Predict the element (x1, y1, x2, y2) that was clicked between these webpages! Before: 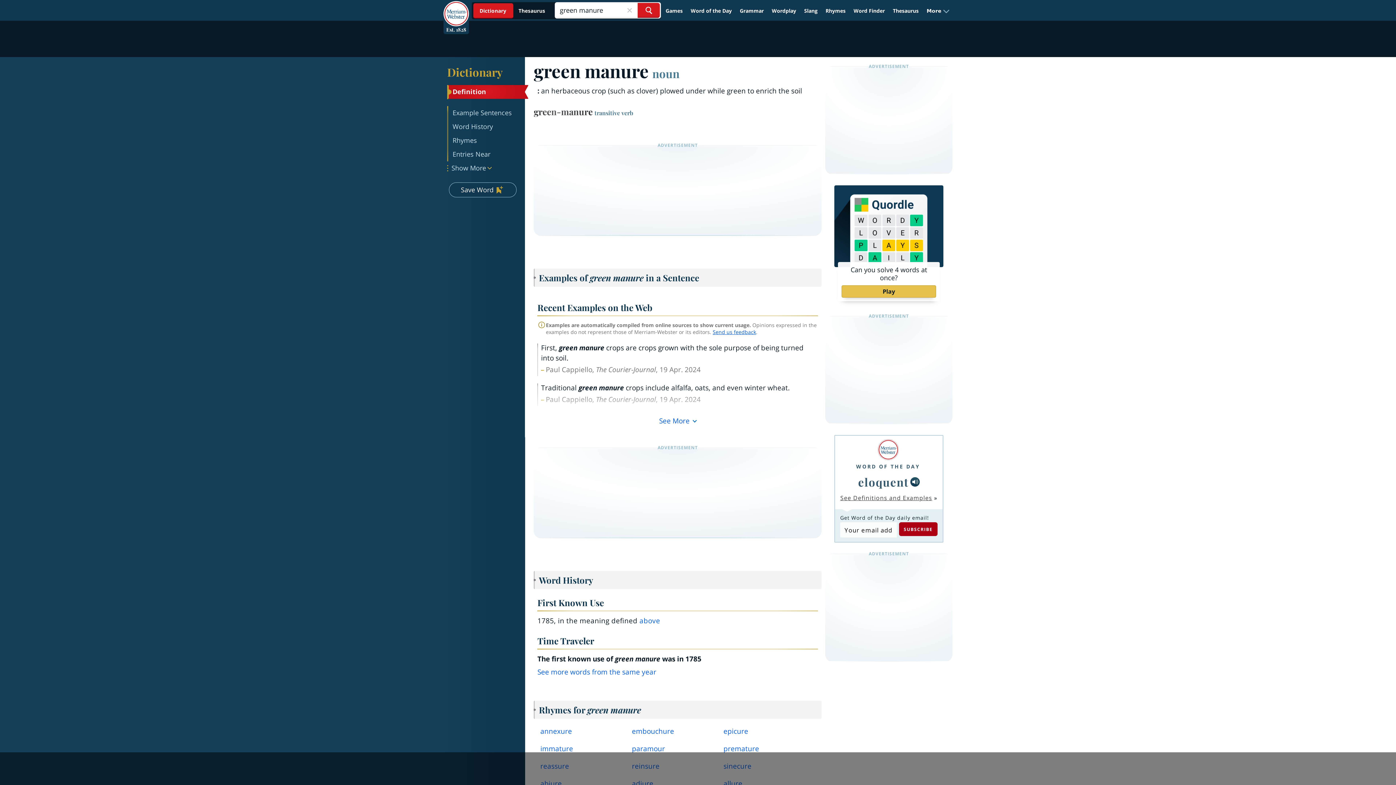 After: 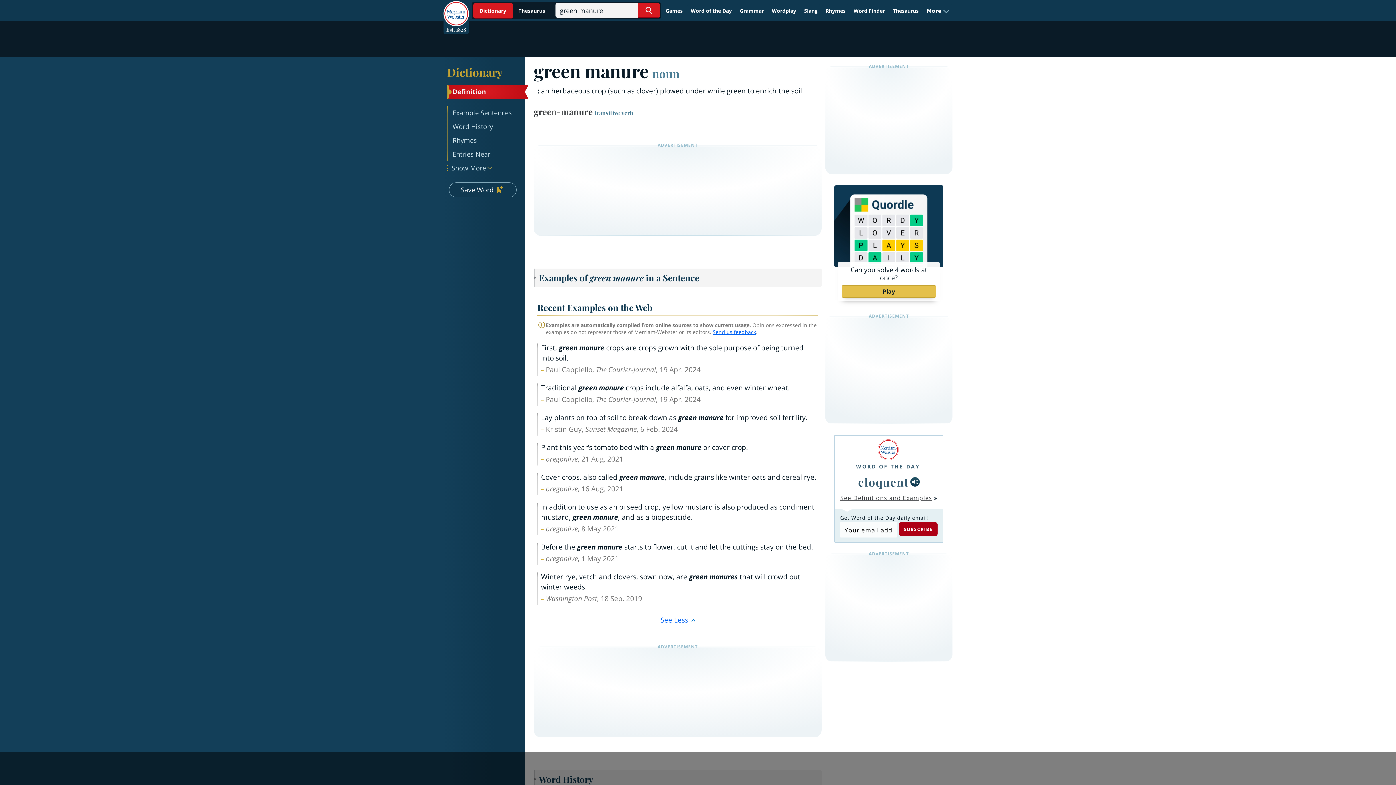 Action: label: See More bbox: (537, 412, 818, 429)